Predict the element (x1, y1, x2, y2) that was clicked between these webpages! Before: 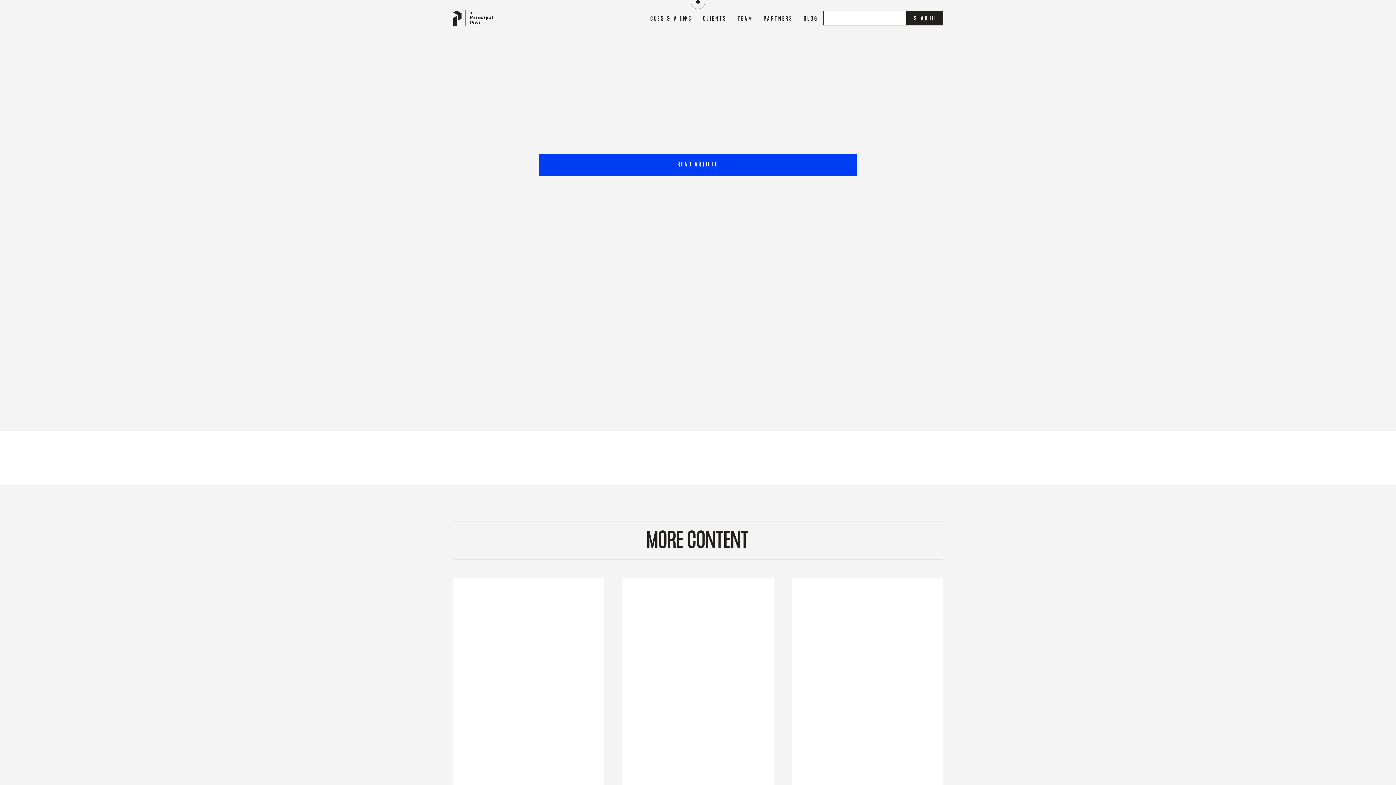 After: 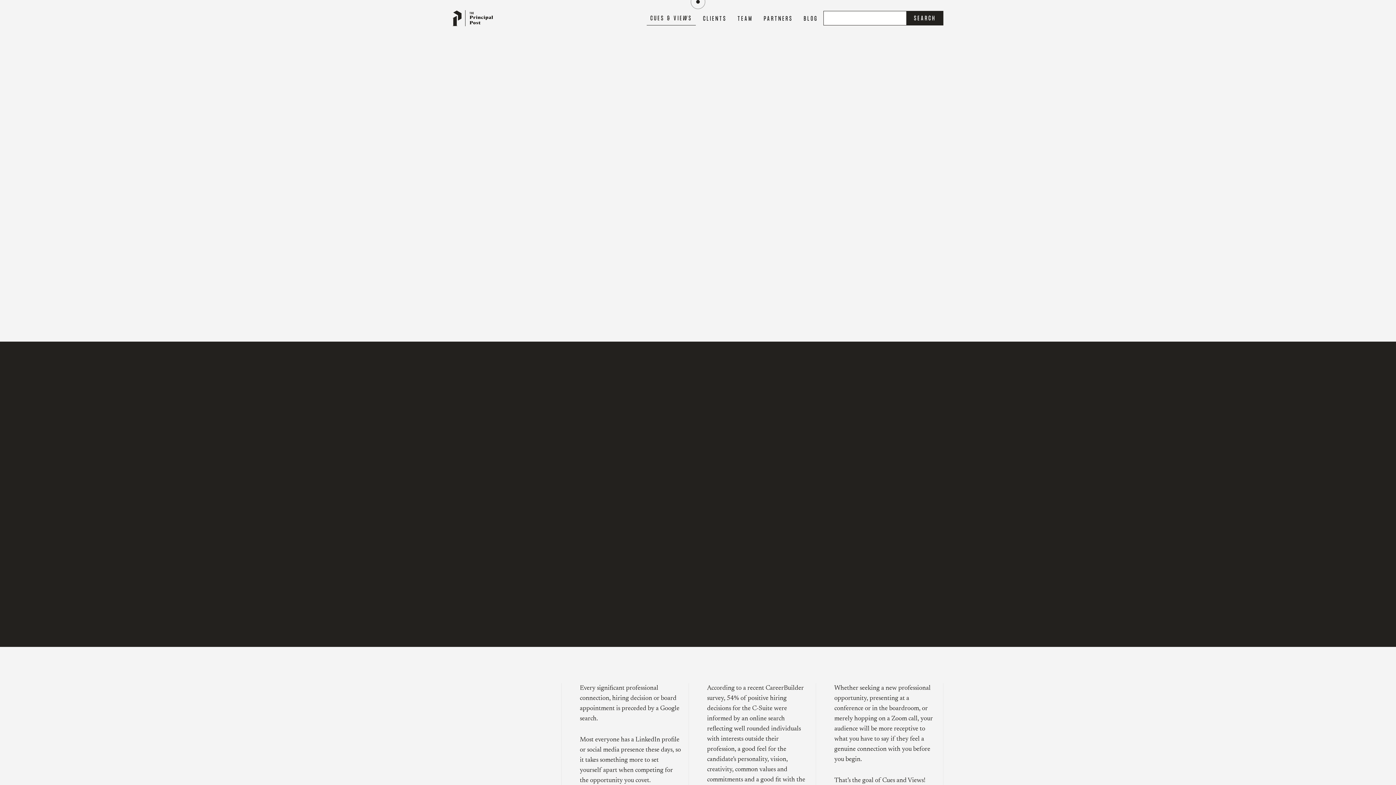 Action: label: CUES & VIEWS bbox: (646, 10, 696, 25)